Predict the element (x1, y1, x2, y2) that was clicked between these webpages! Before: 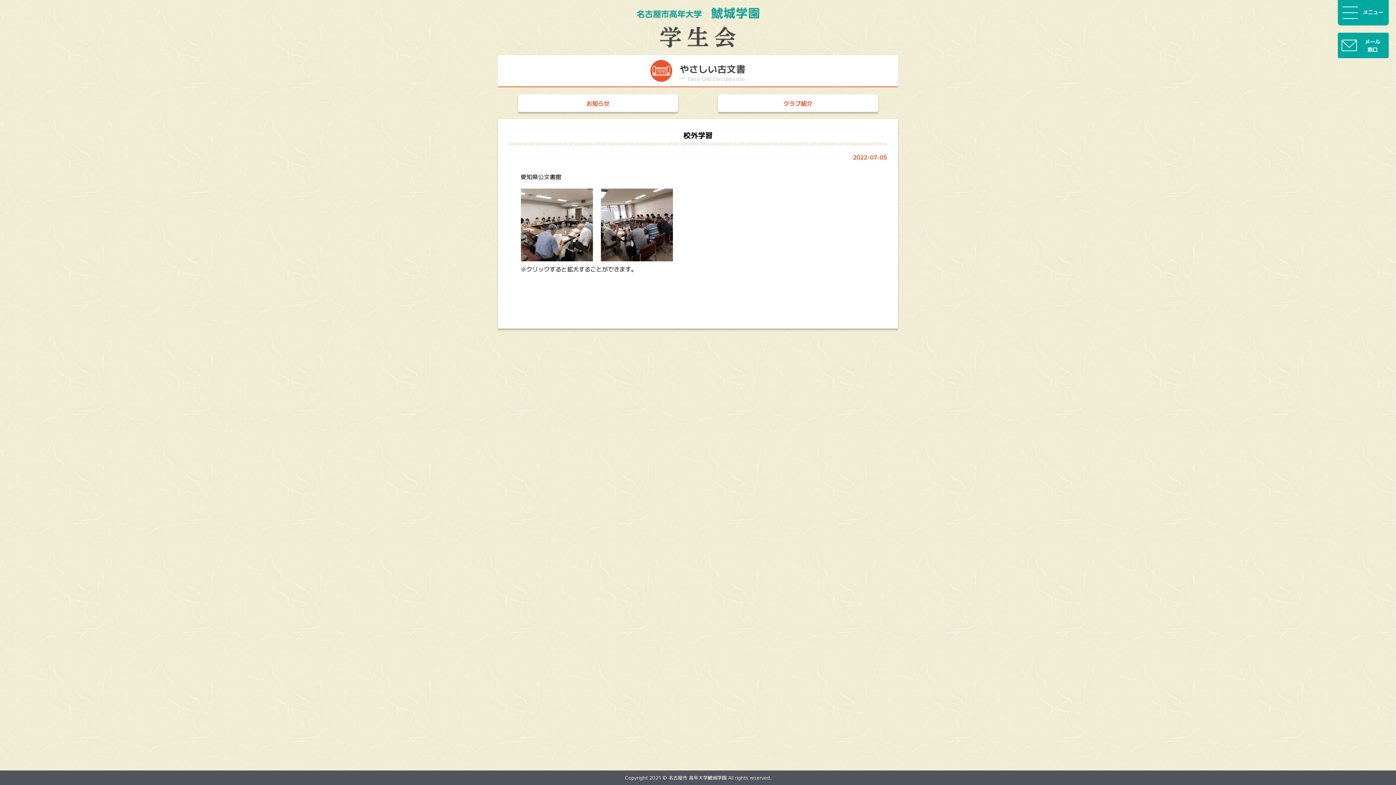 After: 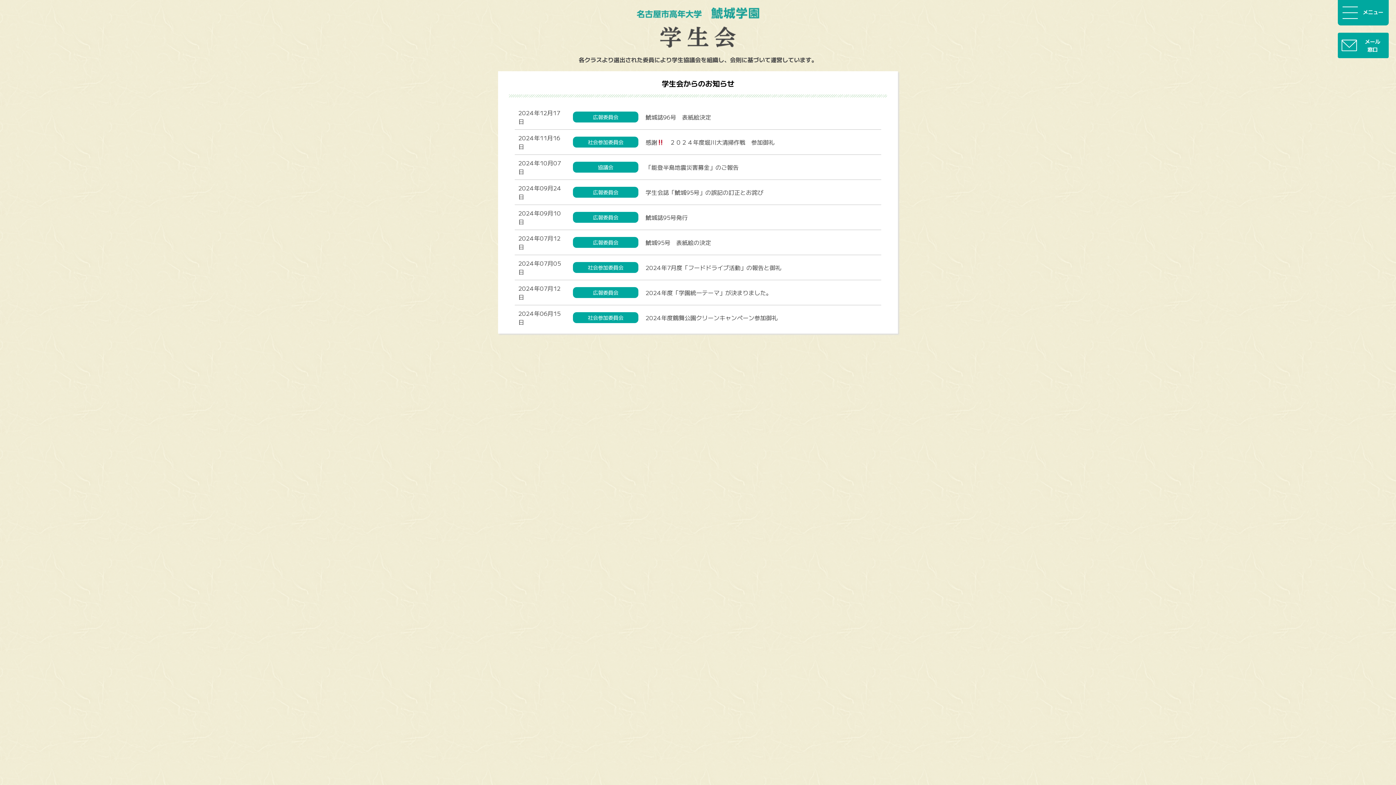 Action: bbox: (636, 7, 760, 48)